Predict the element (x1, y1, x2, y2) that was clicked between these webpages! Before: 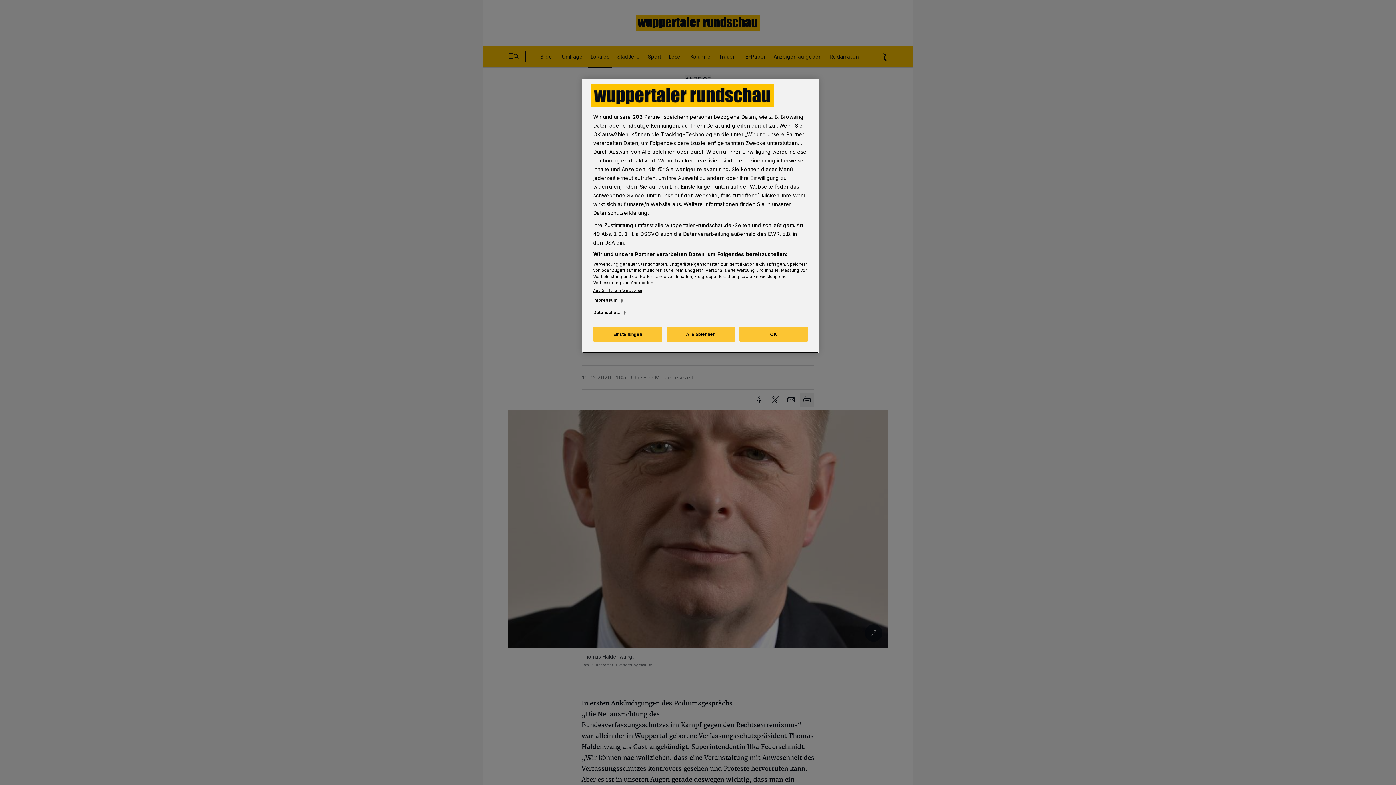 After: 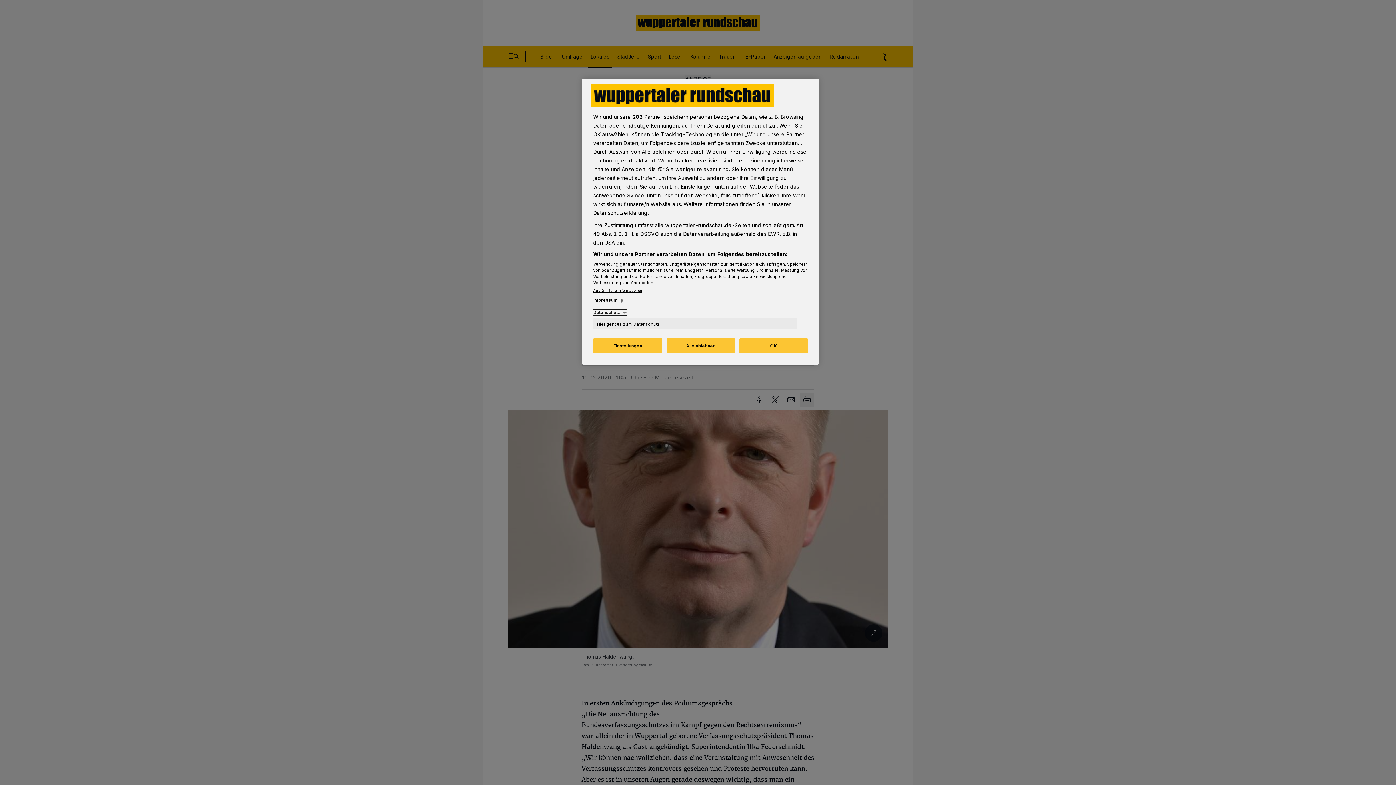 Action: label: Datenschutz bbox: (593, 309, 627, 315)